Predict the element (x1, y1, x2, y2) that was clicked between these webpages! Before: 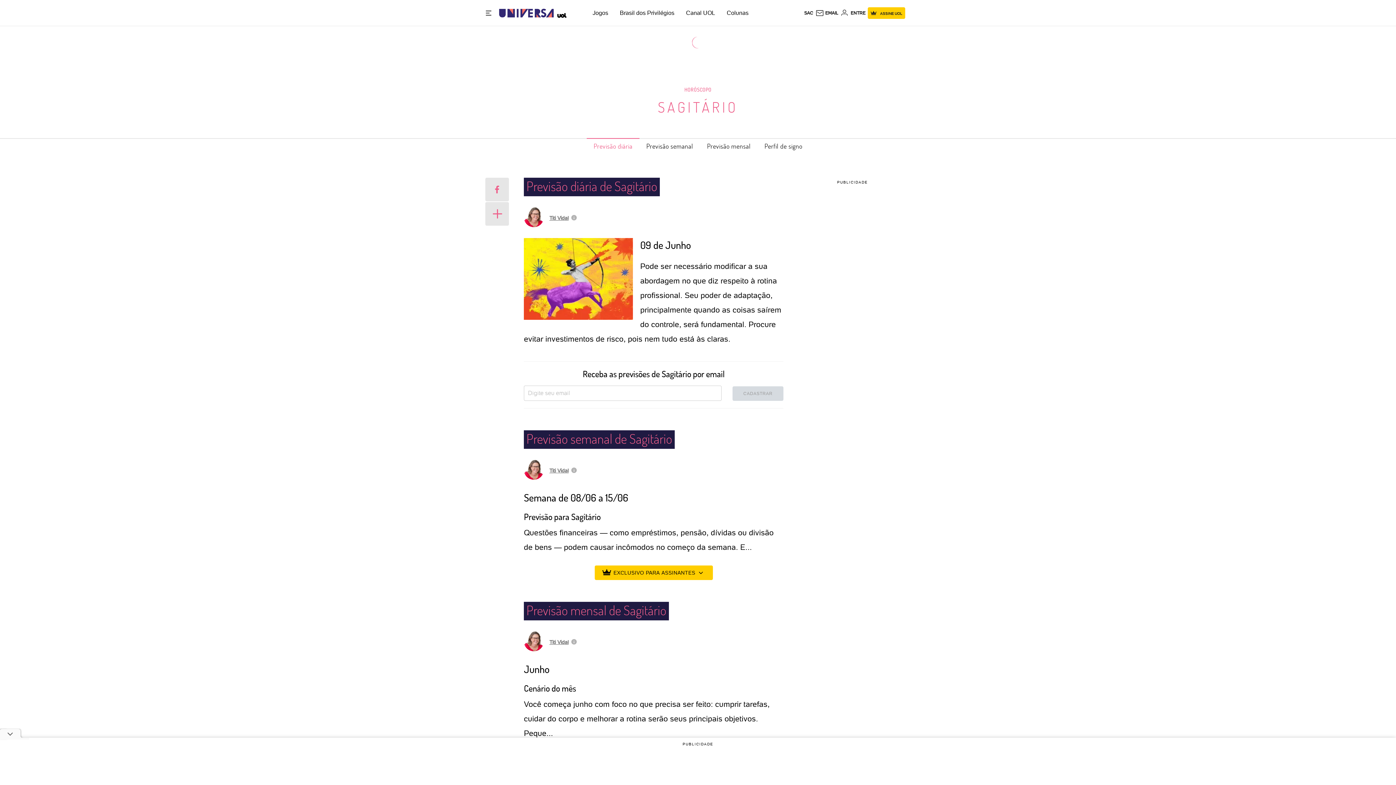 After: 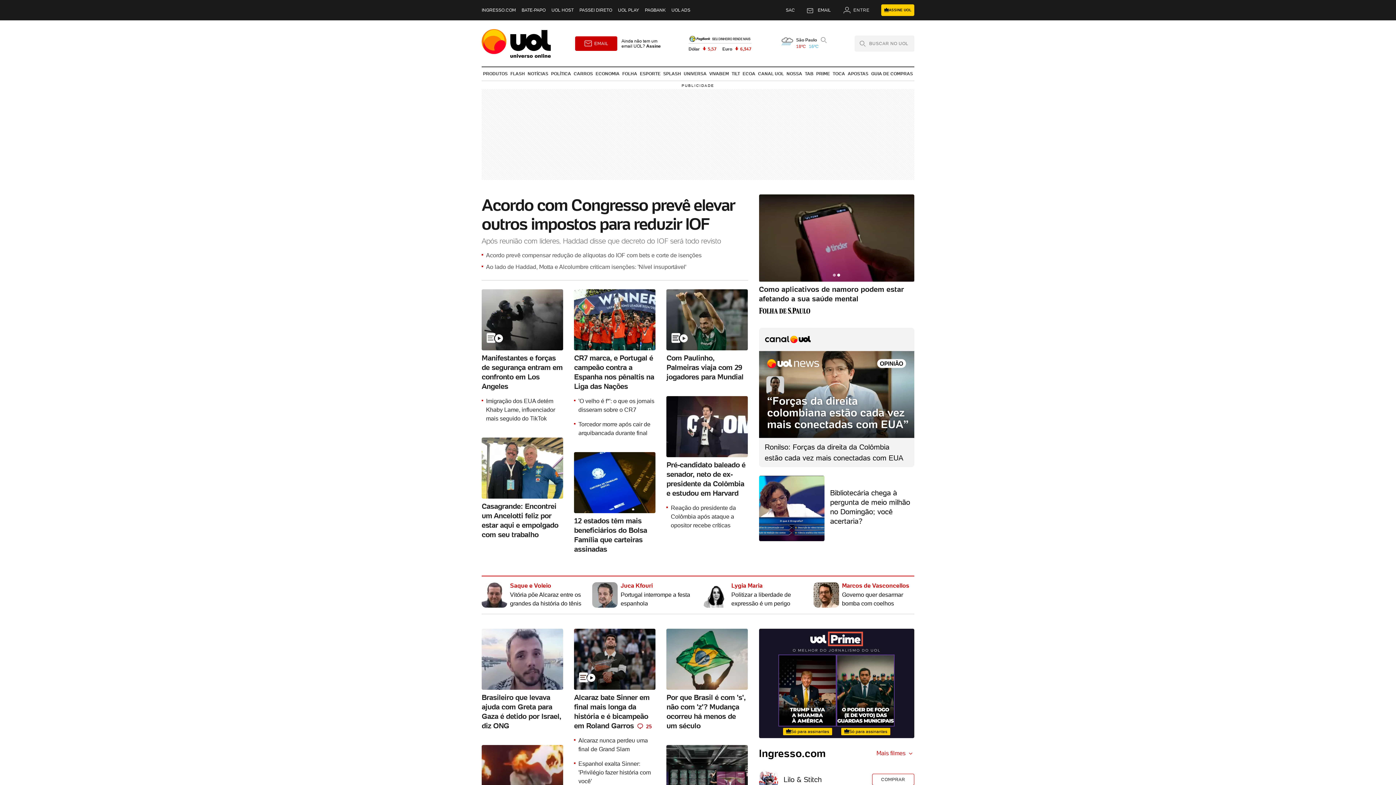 Action: label: UOL - Universo Online bbox: (553, 2, 566, 23)